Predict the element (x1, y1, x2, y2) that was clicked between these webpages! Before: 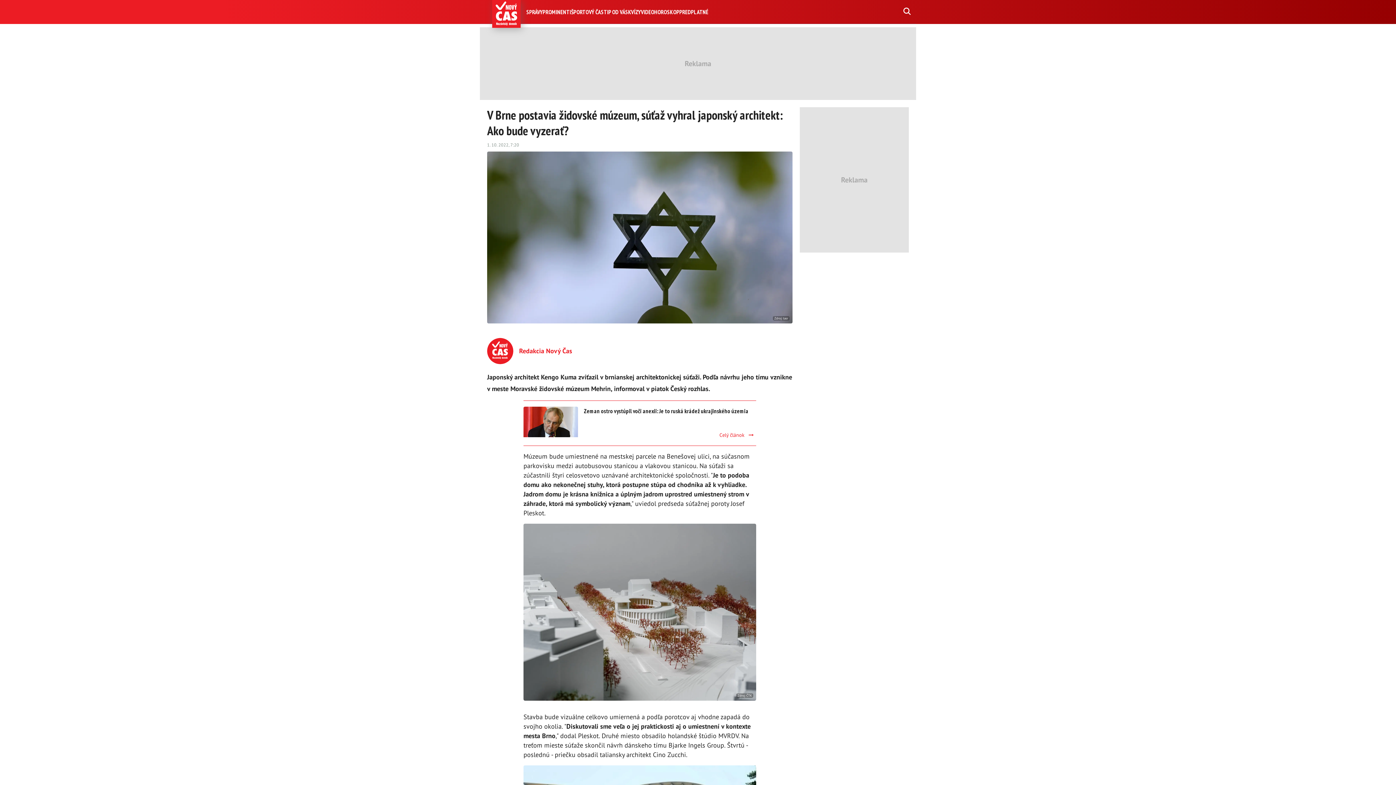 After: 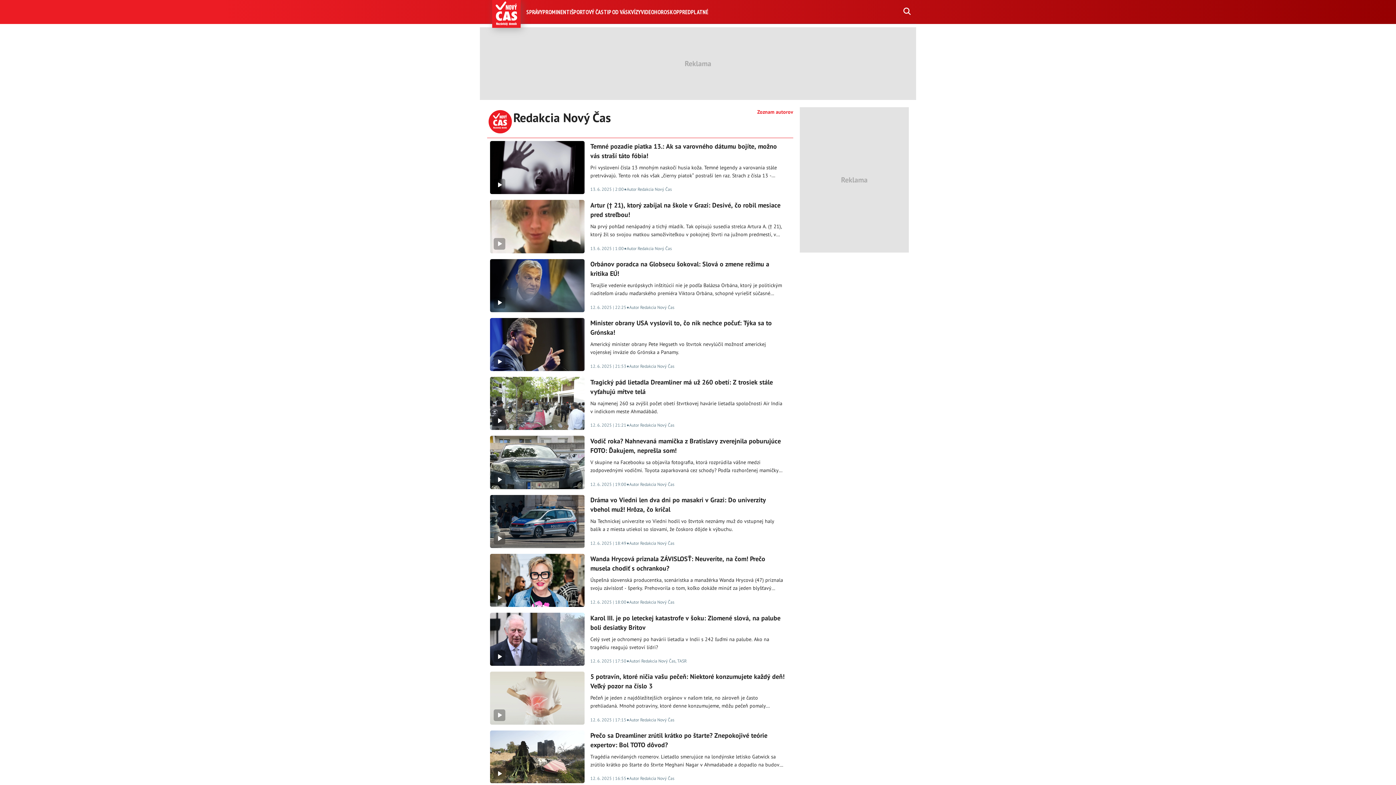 Action: label: Redakcia Nový Čas bbox: (519, 346, 572, 355)